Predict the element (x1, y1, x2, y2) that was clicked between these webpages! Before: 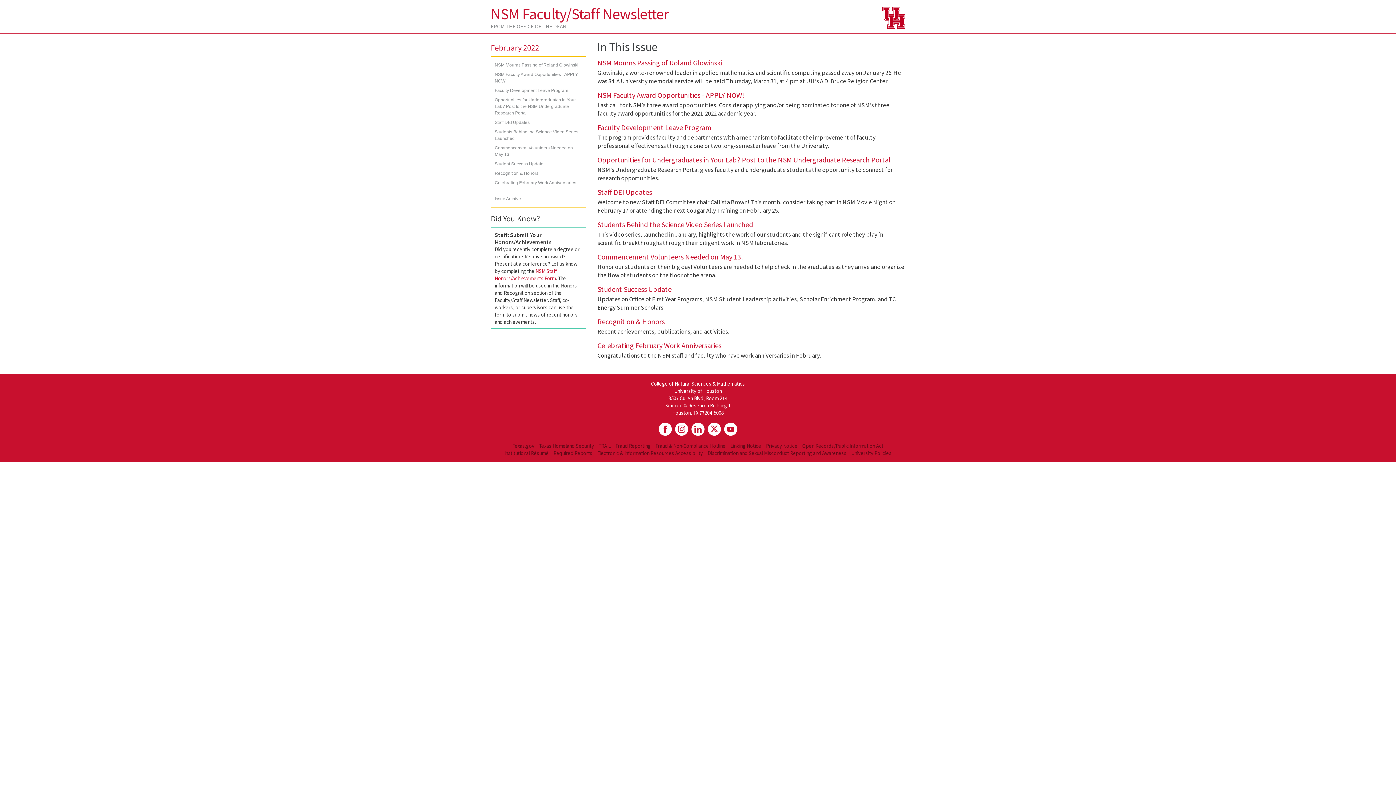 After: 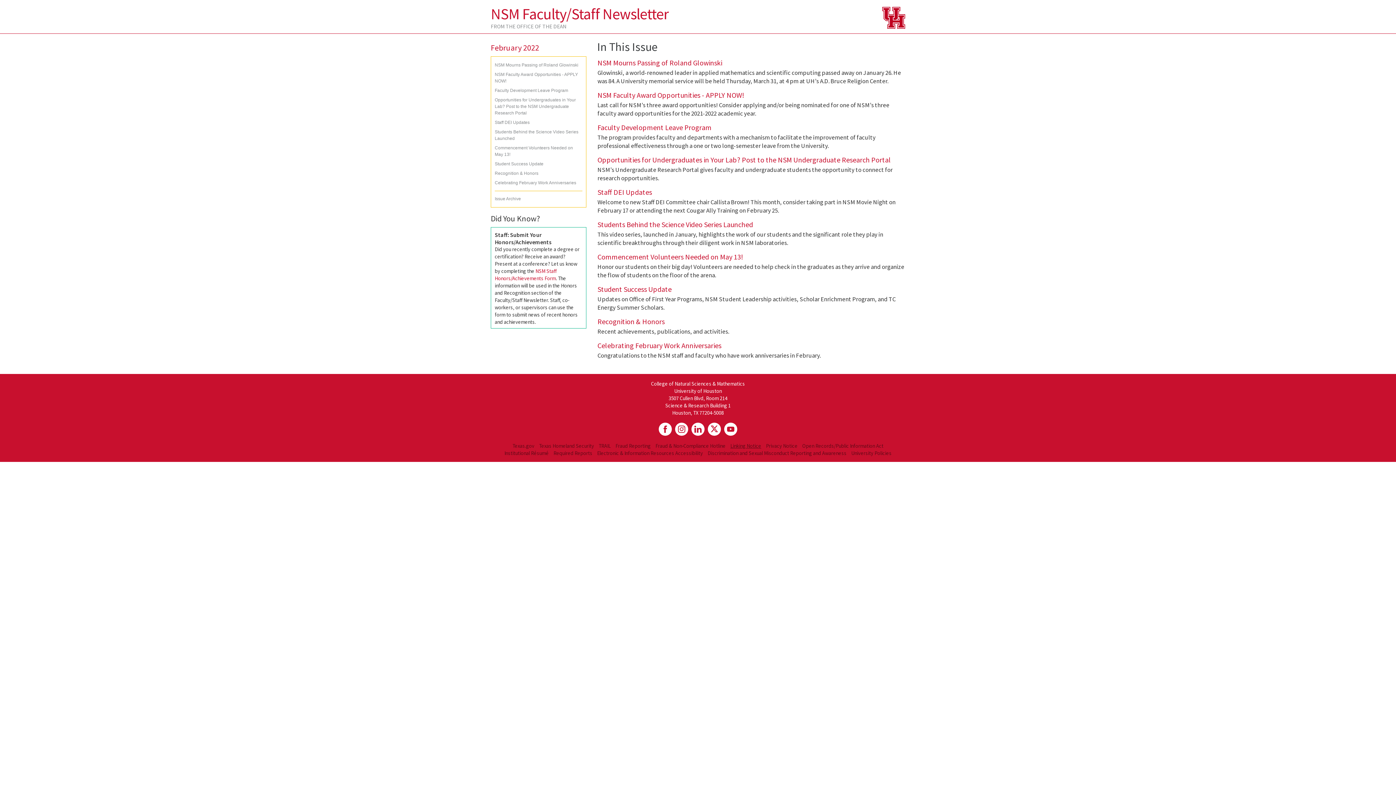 Action: label: Linking Notice bbox: (728, 442, 763, 449)